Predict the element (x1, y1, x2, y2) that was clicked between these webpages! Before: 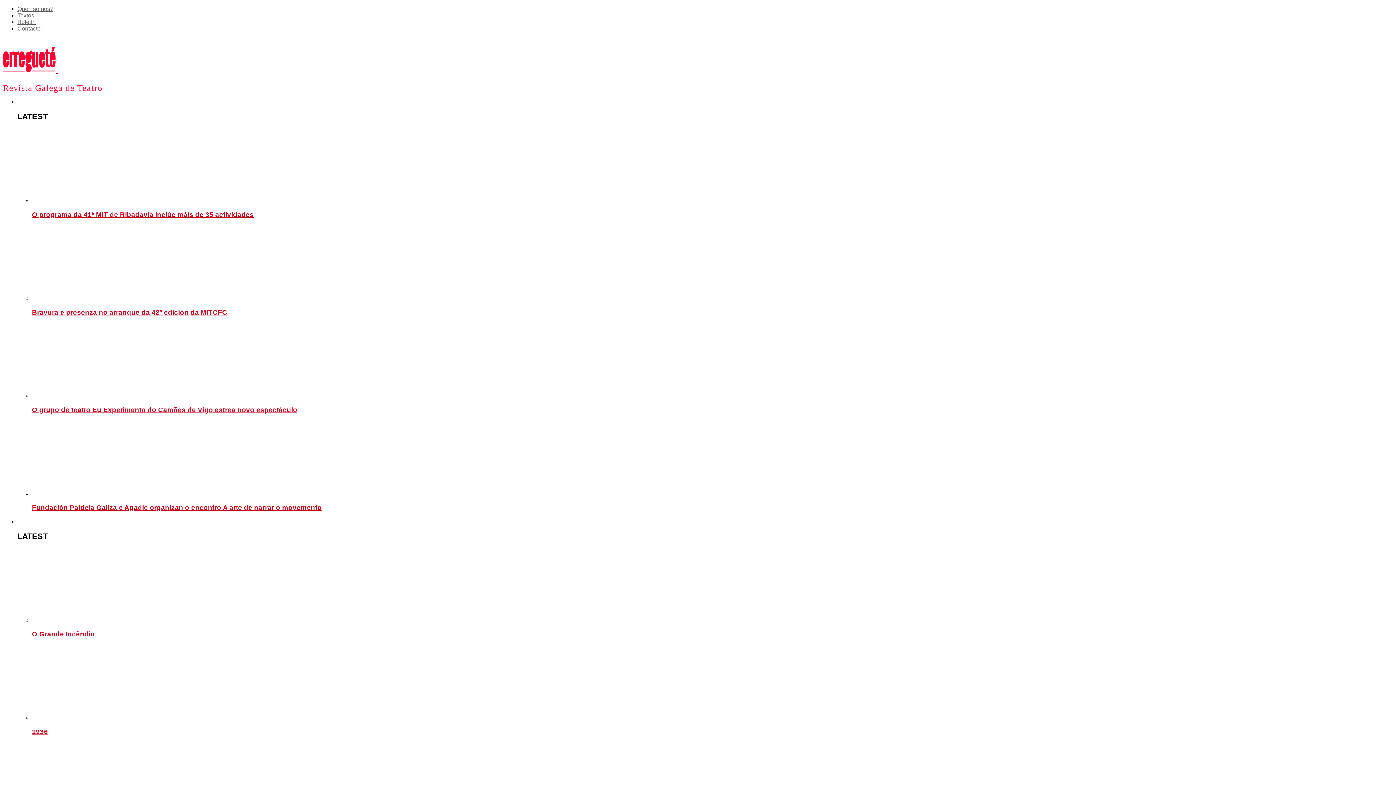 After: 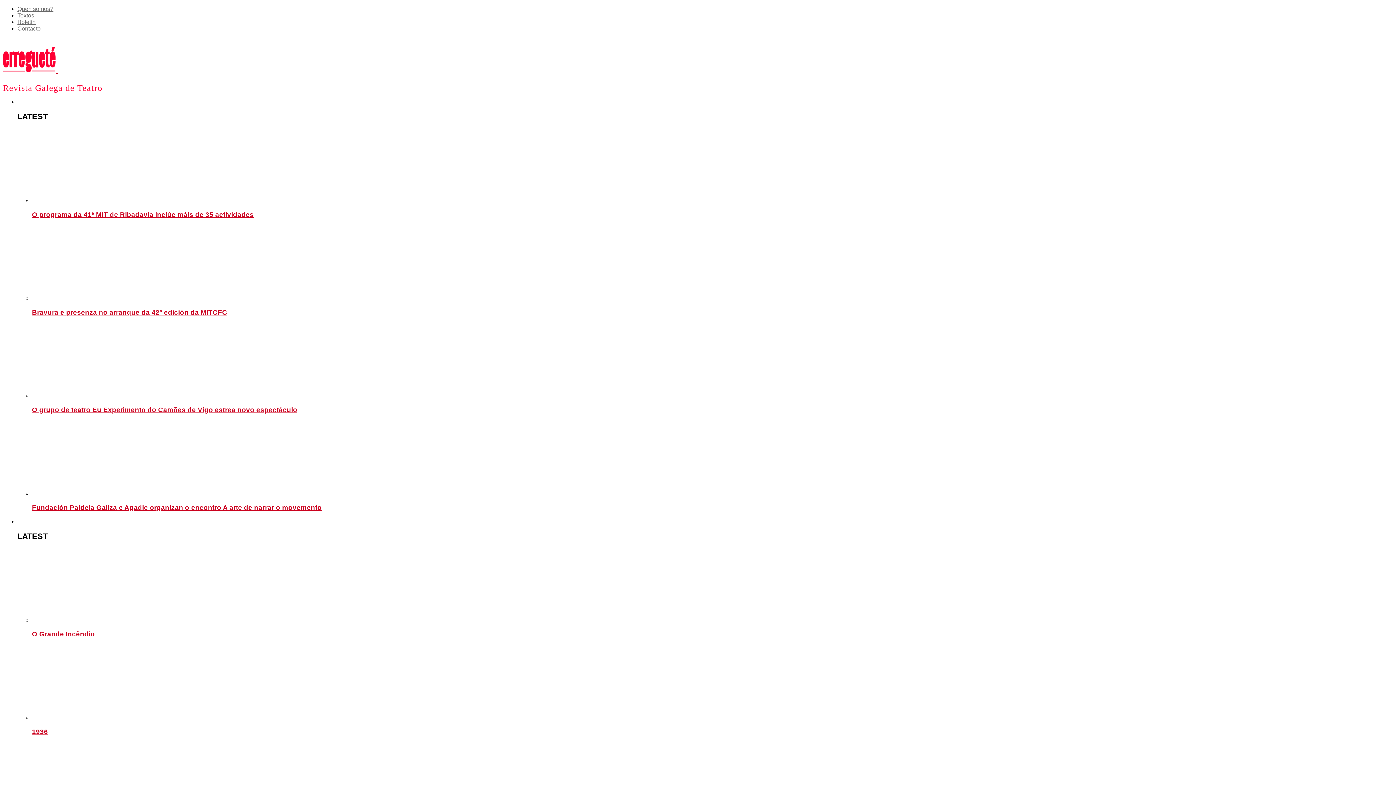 Action: bbox: (32, 406, 297, 413) label: O grupo de teatro Eu Experimento do Camões de Vigo estrea novo espectáculo